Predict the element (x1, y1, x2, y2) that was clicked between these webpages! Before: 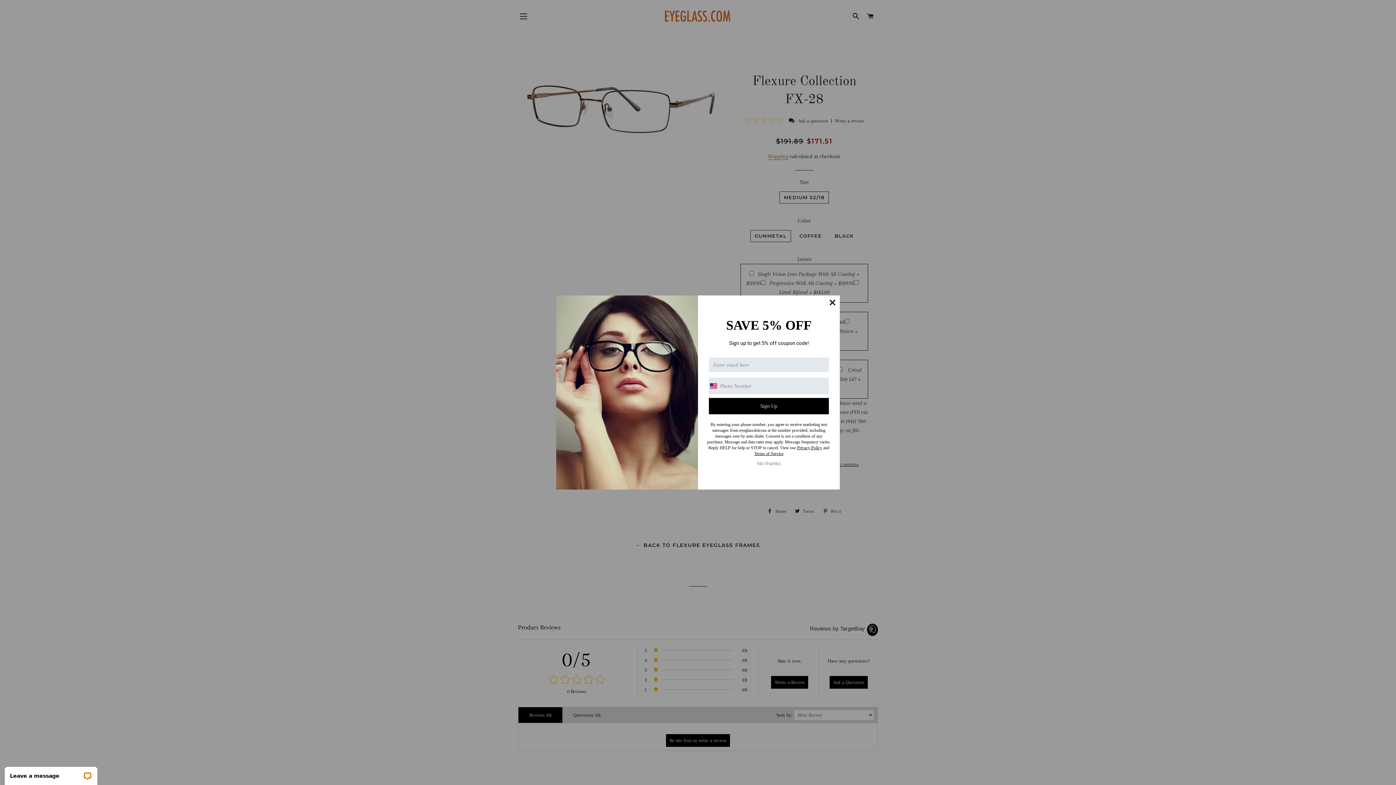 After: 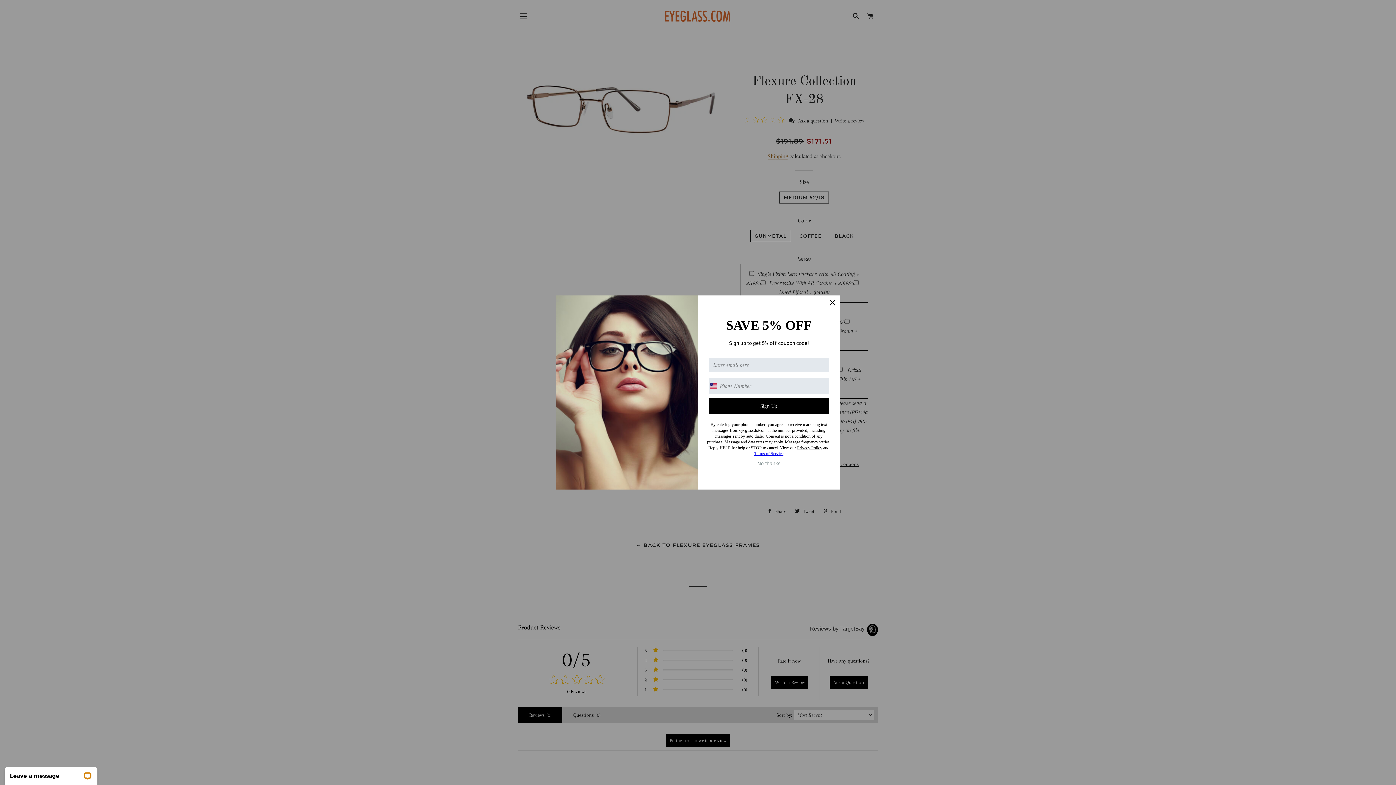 Action: label: Terms of Service bbox: (754, 451, 783, 456)